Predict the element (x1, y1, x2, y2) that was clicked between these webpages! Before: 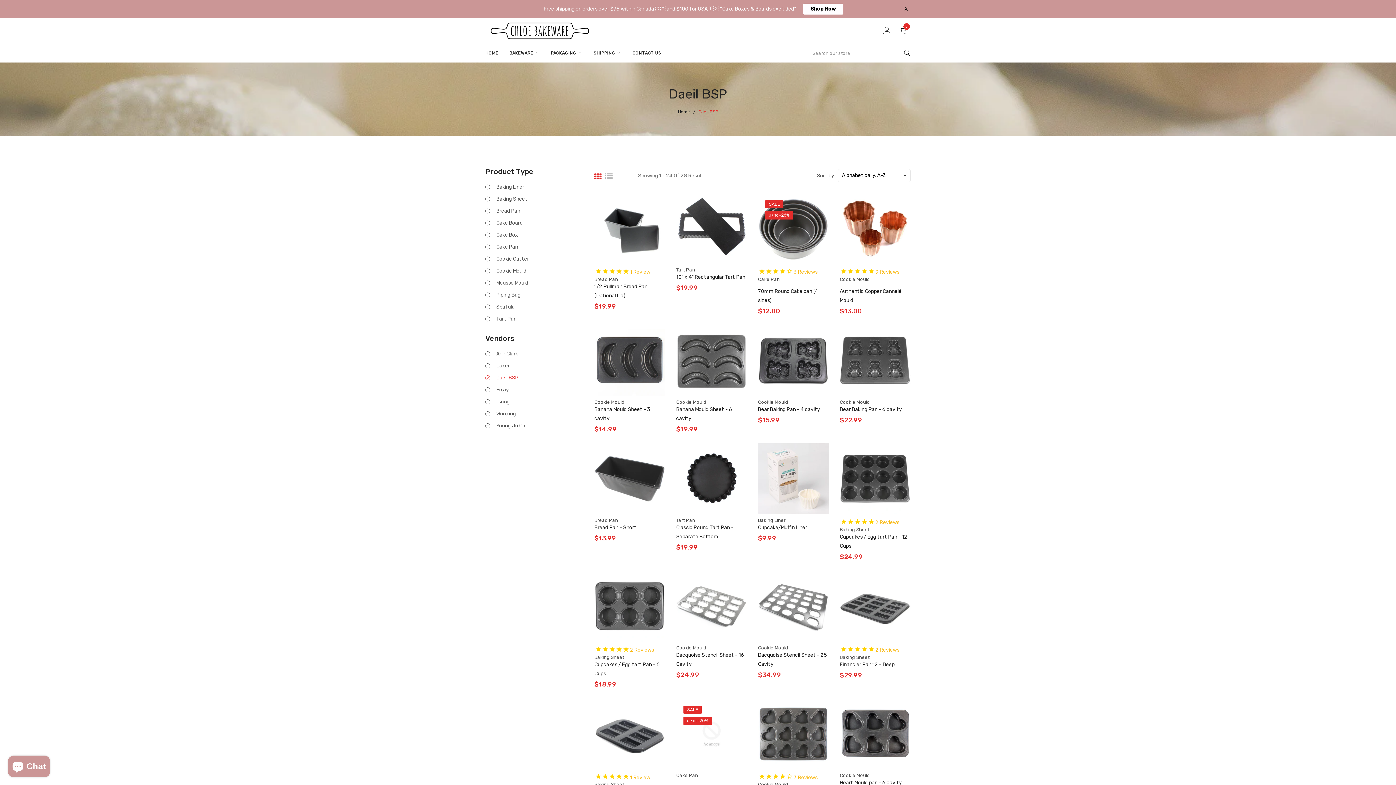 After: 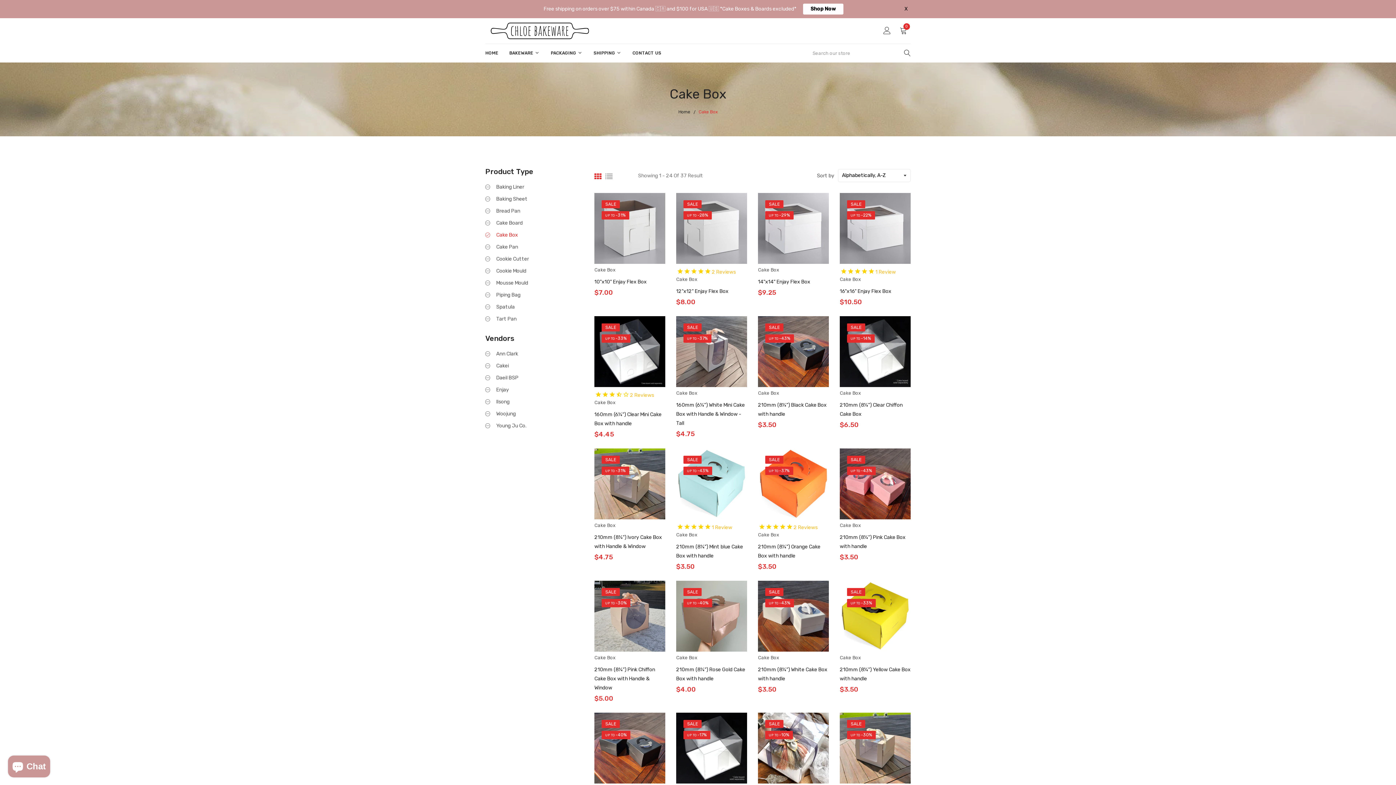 Action: bbox: (496, 230, 583, 239) label: Cake Box